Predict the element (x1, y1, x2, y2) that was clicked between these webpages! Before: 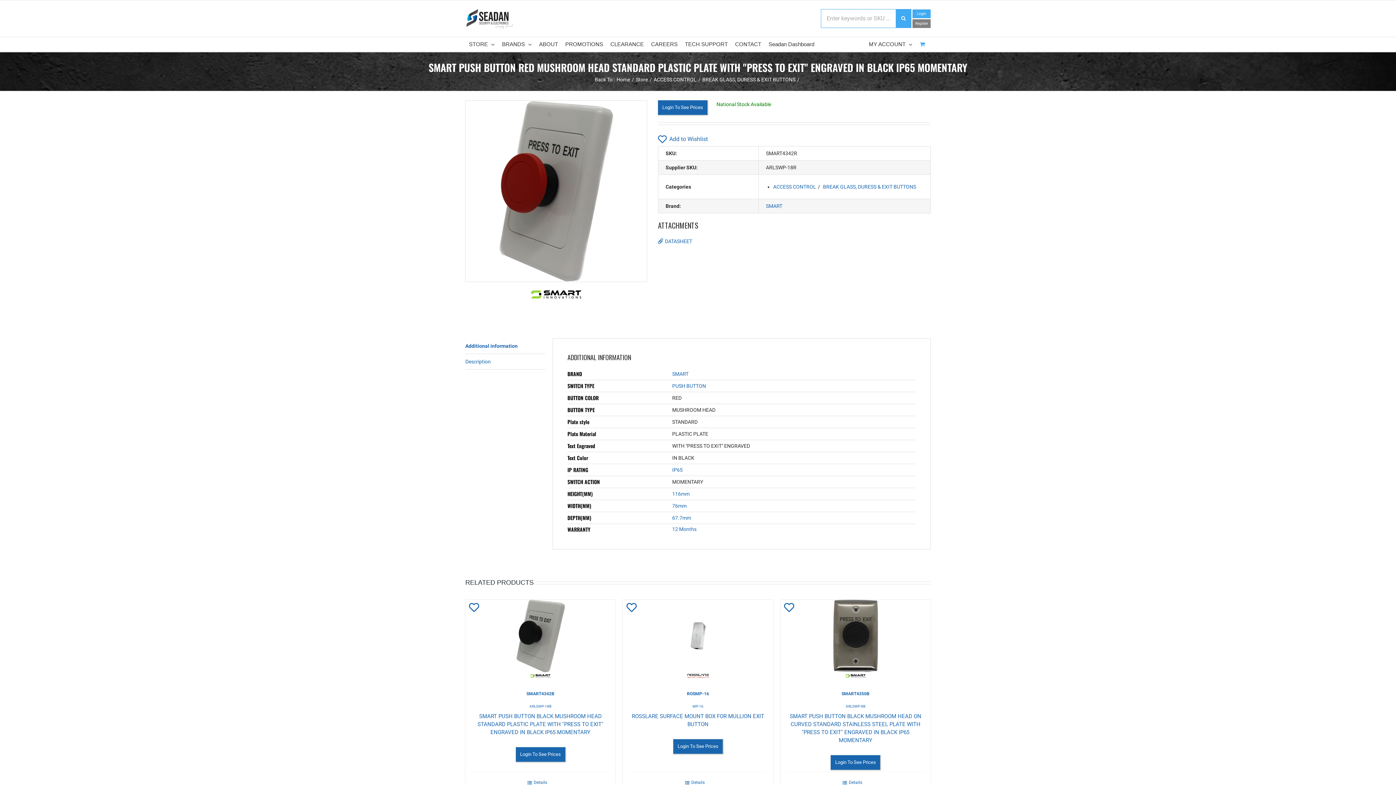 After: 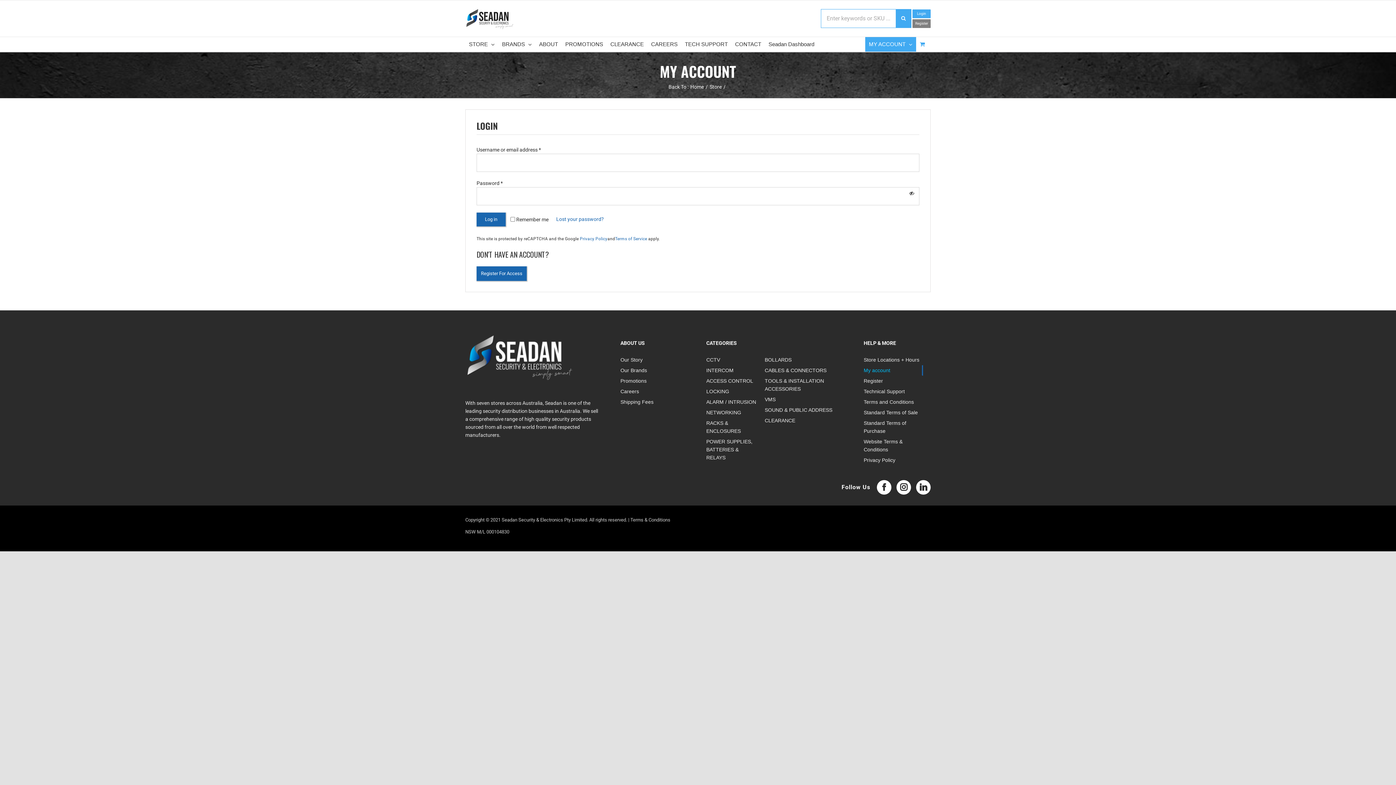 Action: label: Login To See Prices bbox: (515, 747, 565, 762)